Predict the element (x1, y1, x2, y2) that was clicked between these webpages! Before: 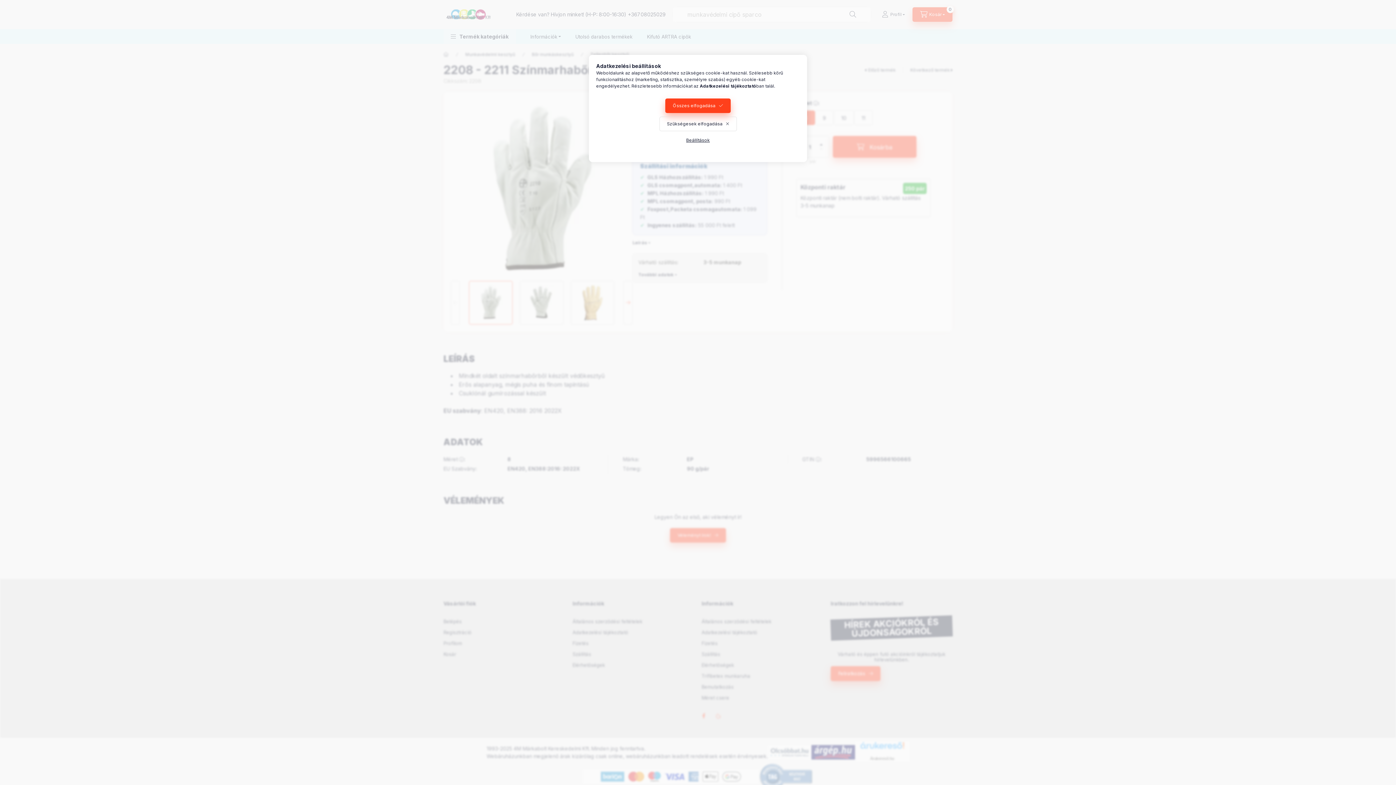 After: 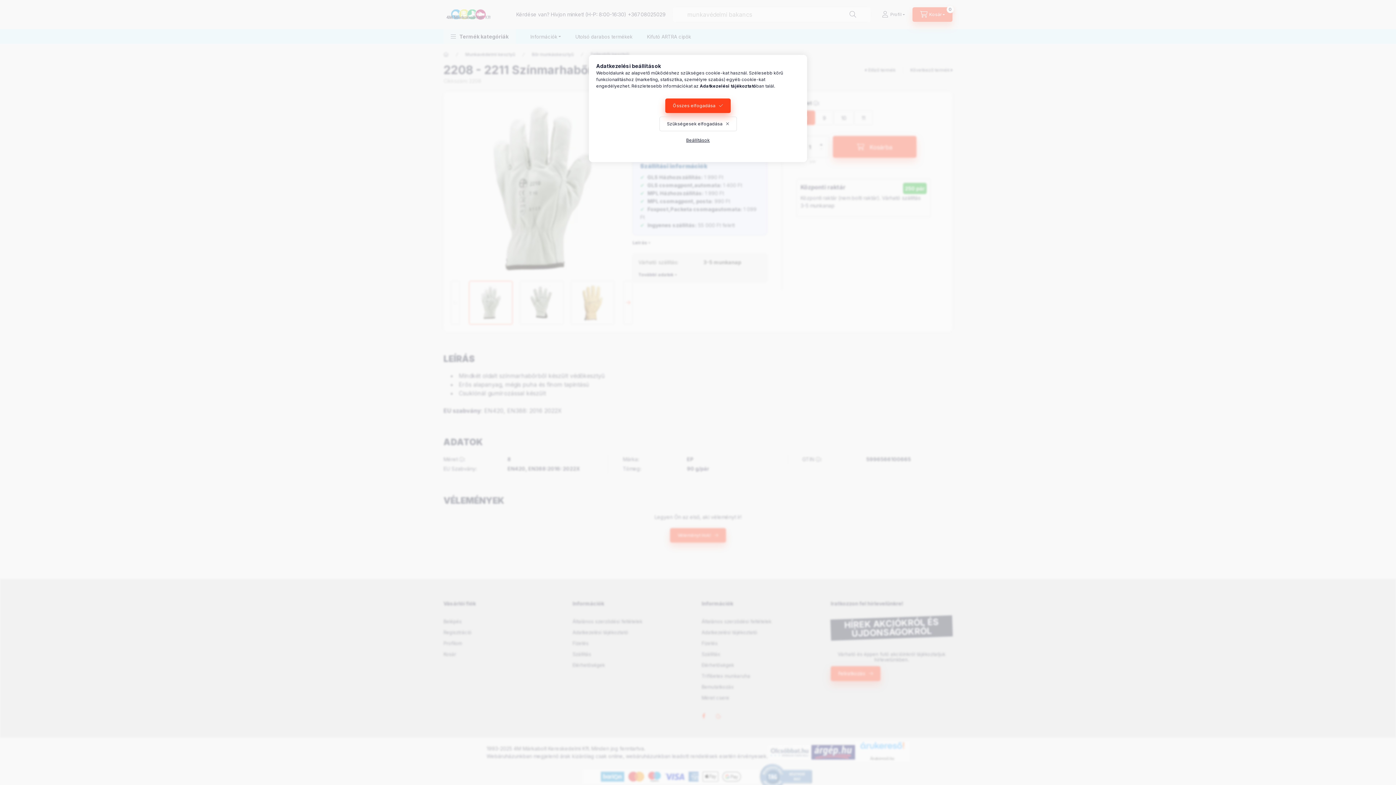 Action: bbox: (700, 83, 756, 88) label: Adatkezelési tájékoztató